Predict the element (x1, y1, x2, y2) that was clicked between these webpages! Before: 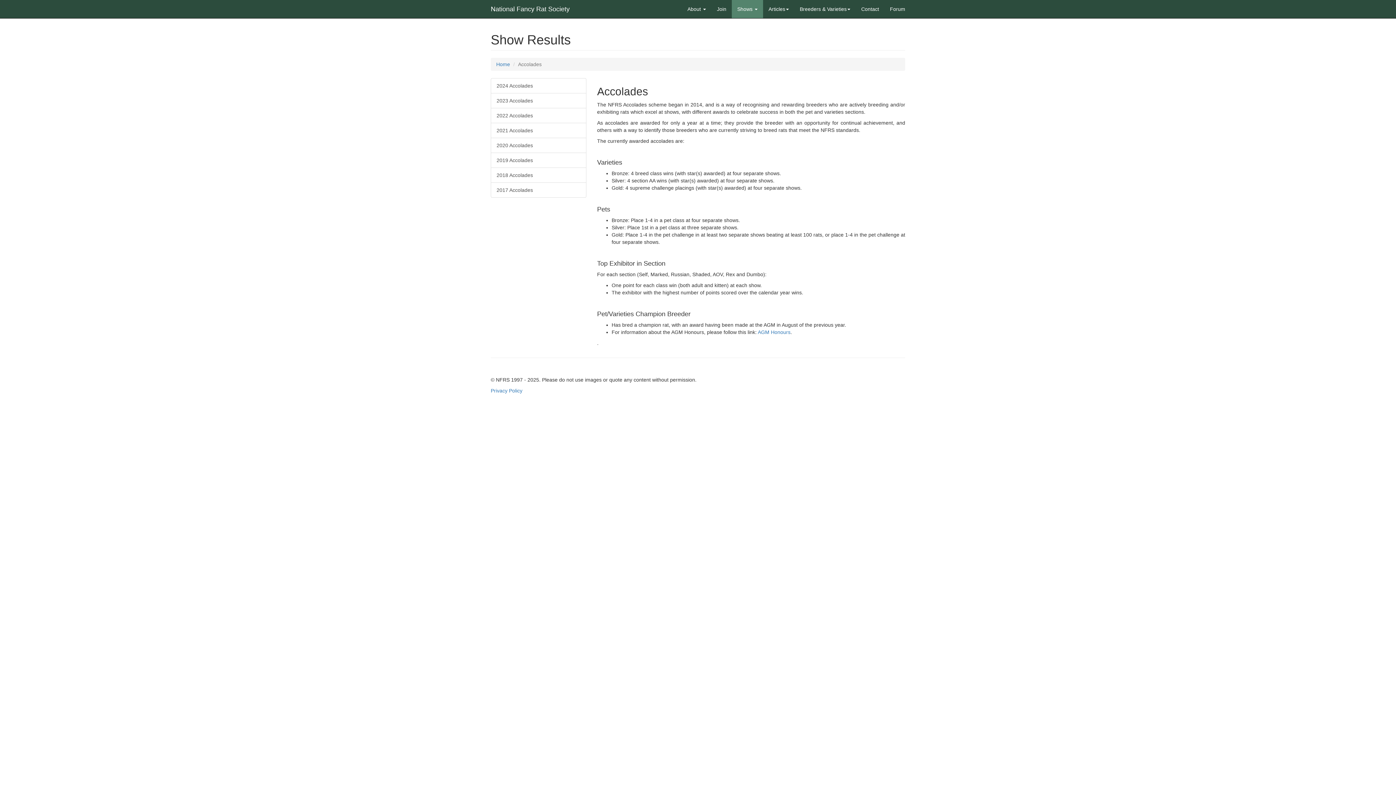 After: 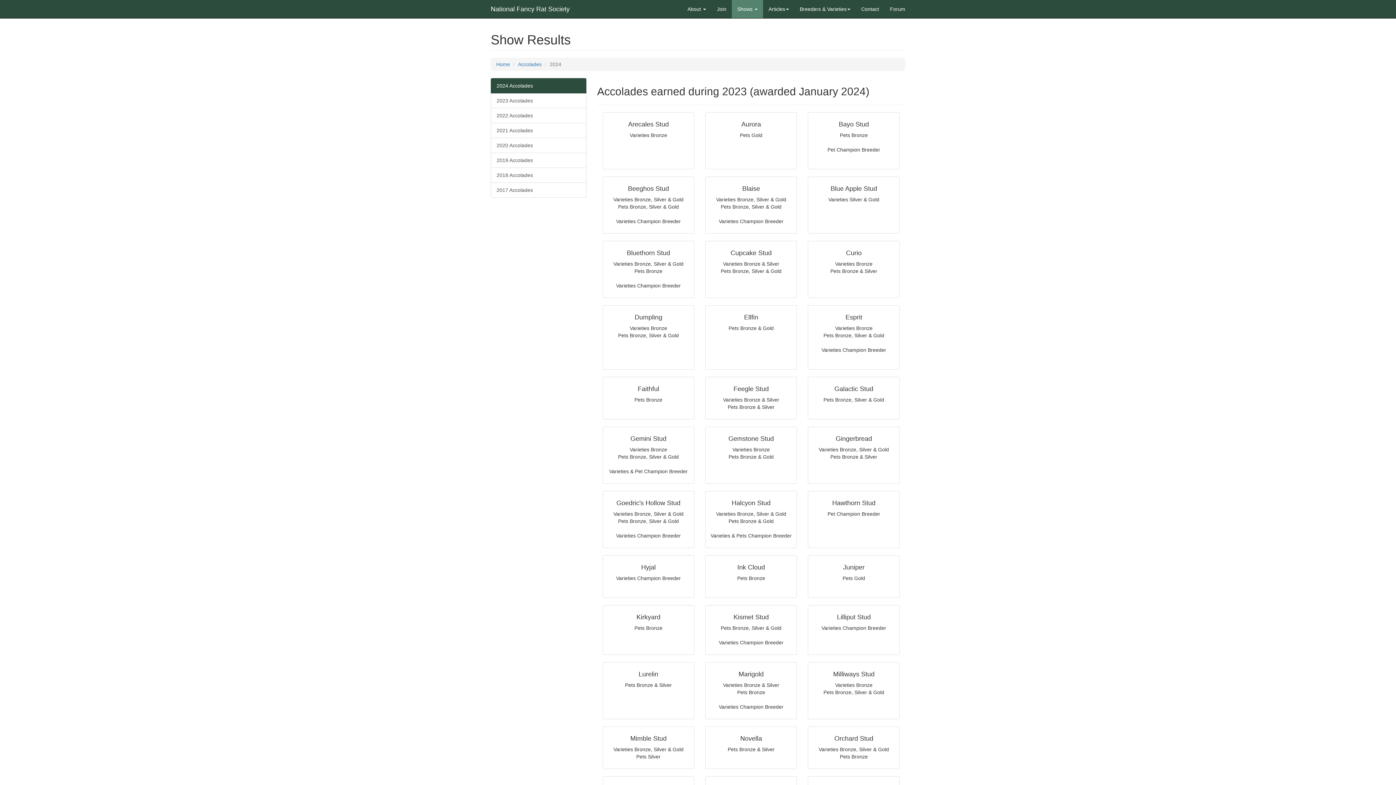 Action: label: 2024 Accolades bbox: (490, 78, 586, 93)